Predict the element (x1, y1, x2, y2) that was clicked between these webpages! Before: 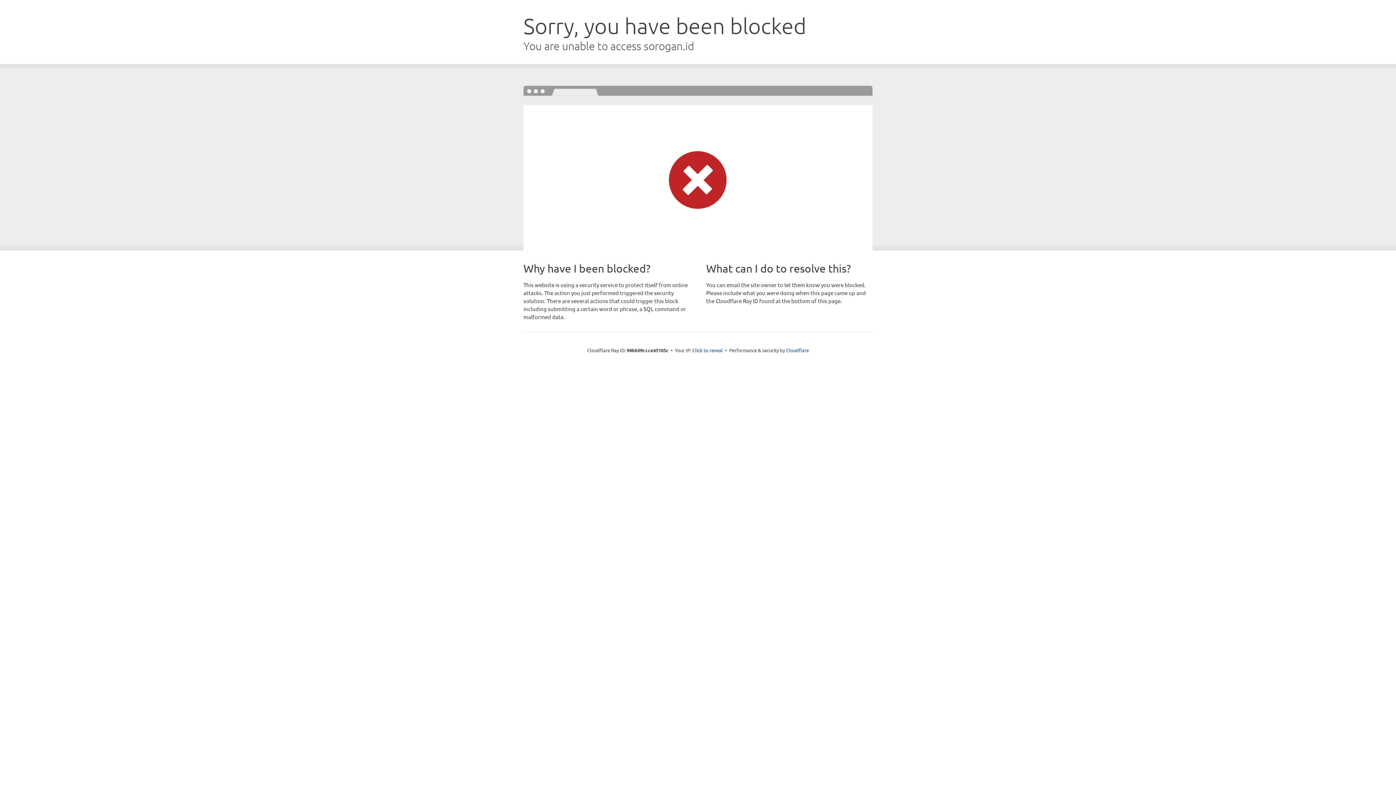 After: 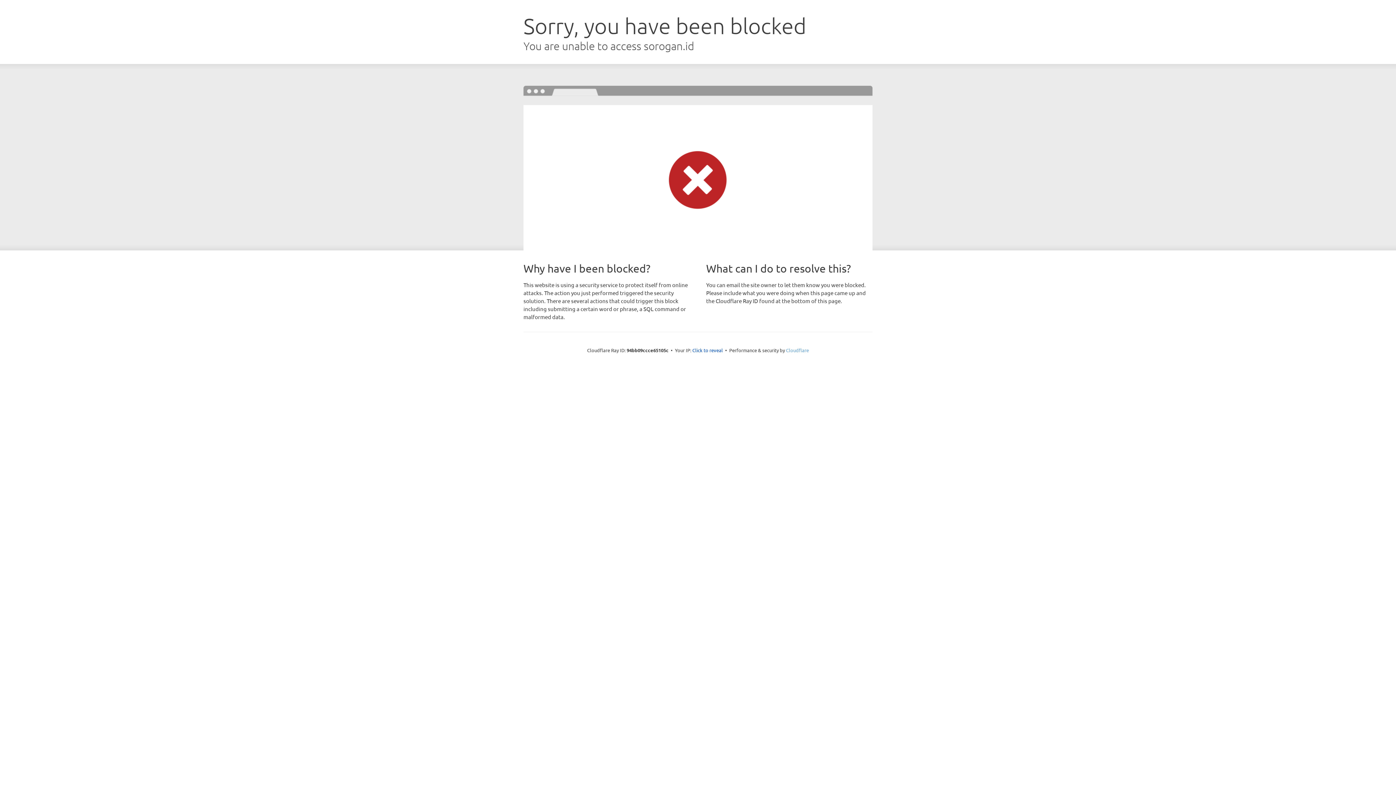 Action: bbox: (786, 347, 809, 353) label: Cloudflare